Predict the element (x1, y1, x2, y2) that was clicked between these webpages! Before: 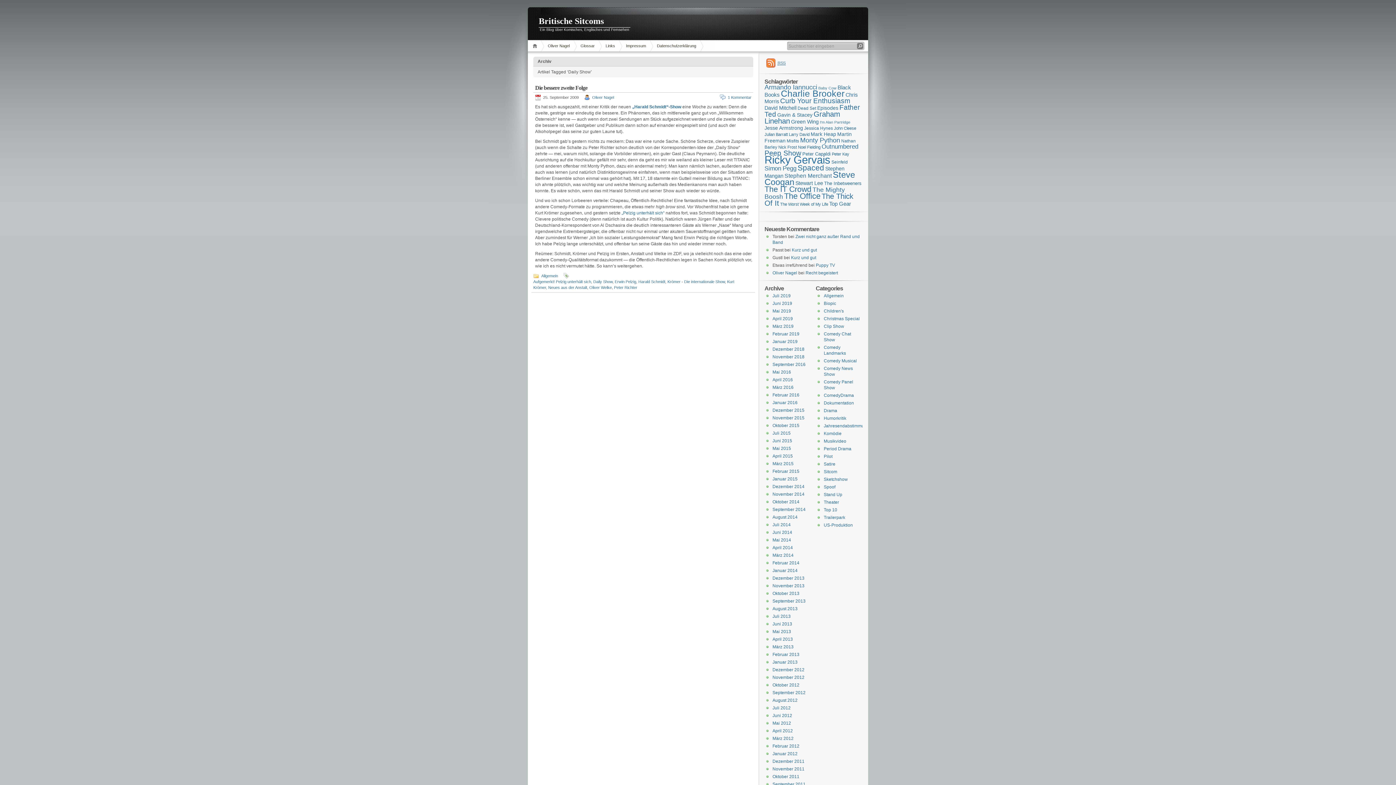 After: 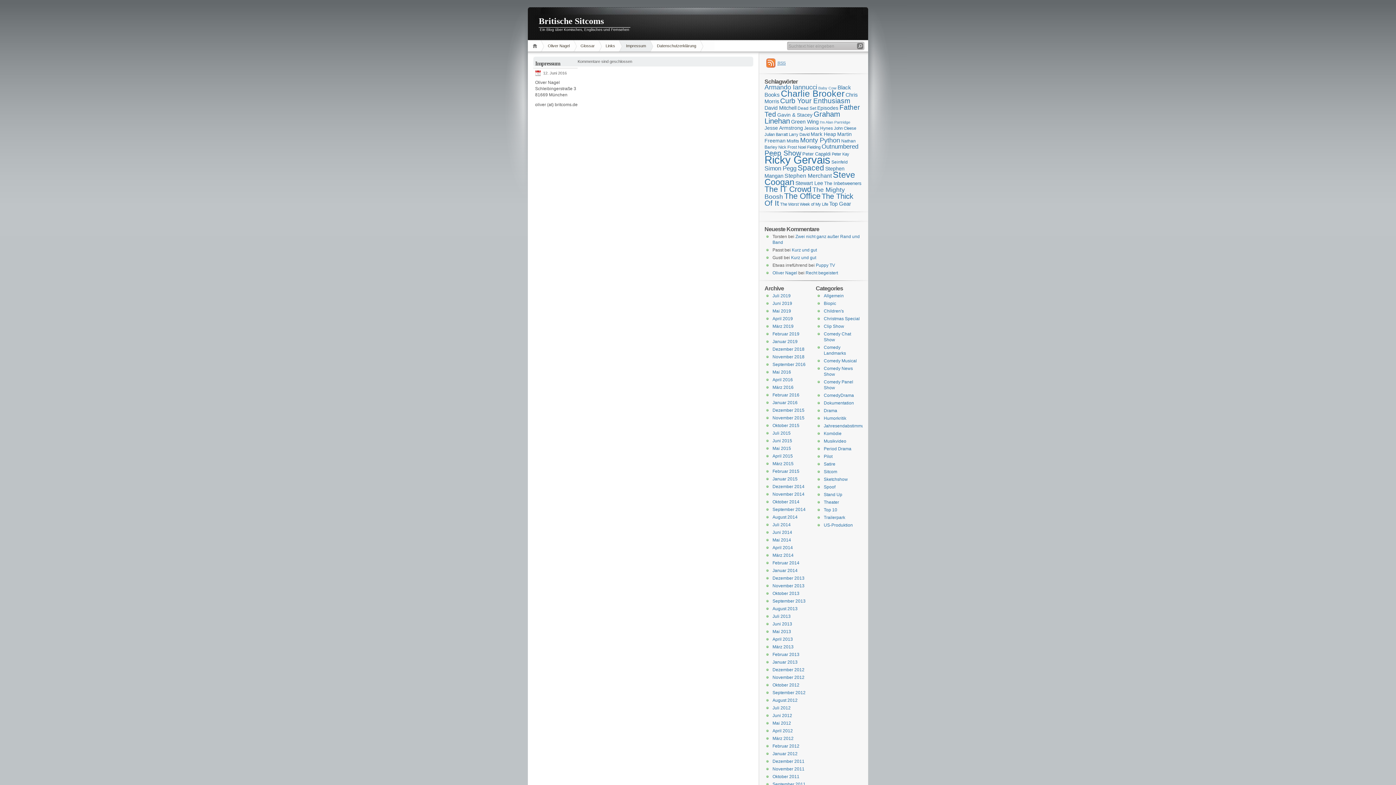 Action: label: Impressum bbox: (618, 40, 653, 51)